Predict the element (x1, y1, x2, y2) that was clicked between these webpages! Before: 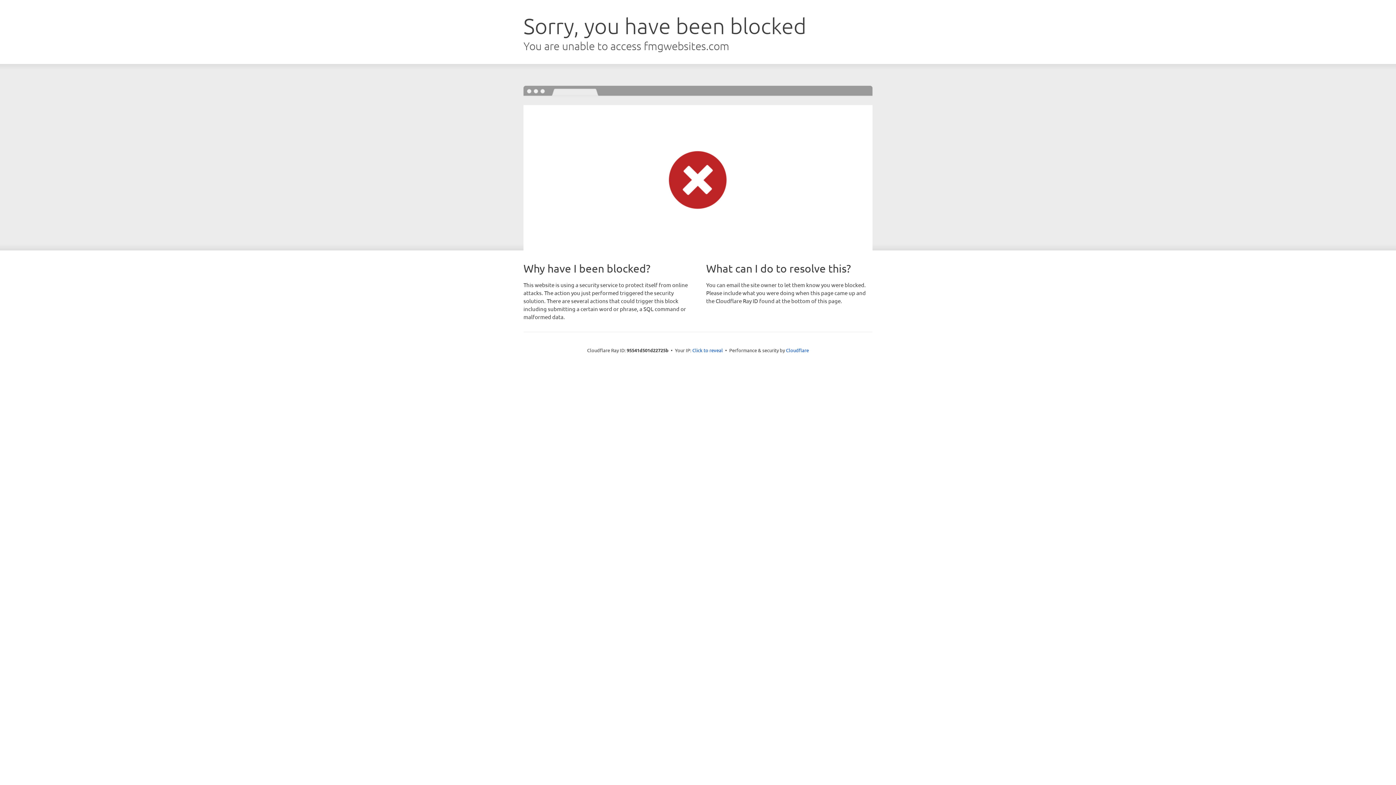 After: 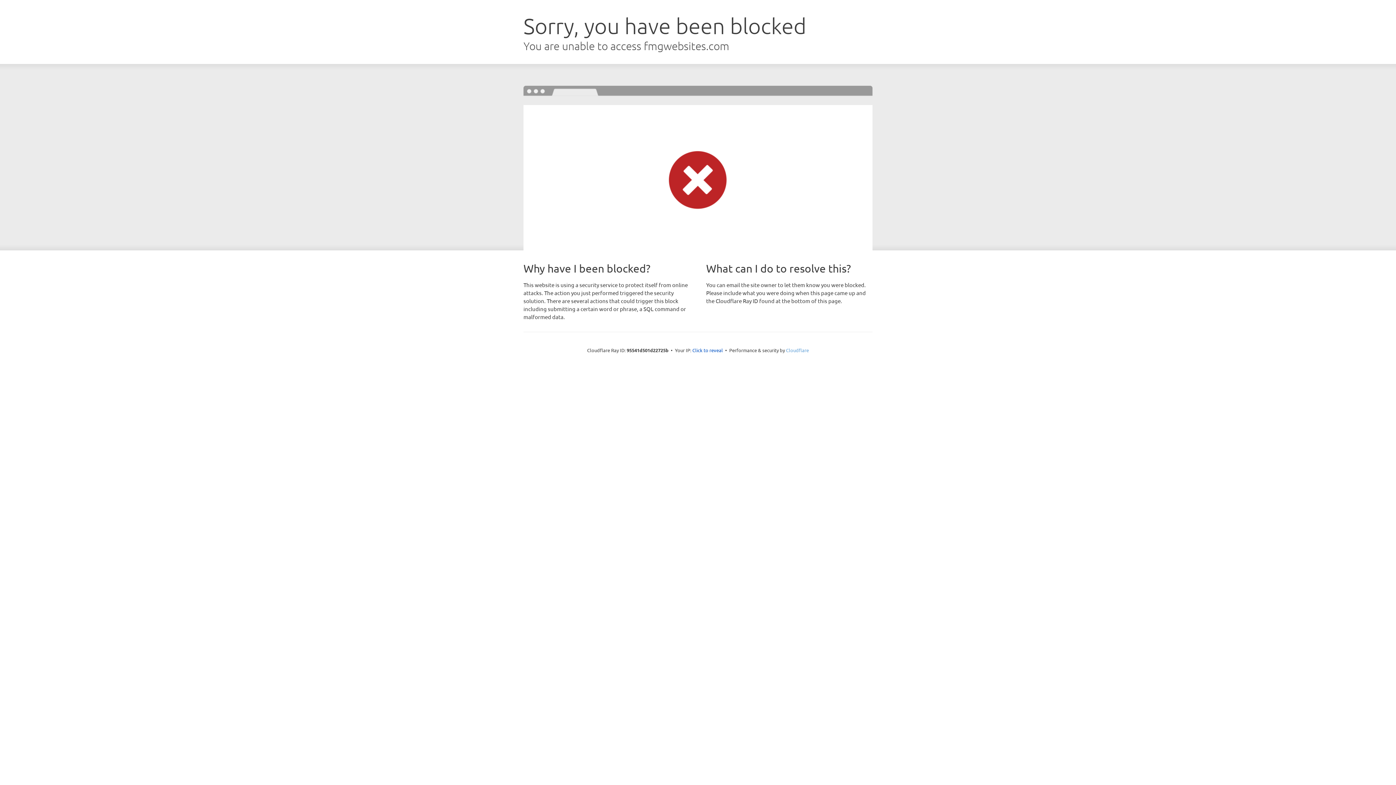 Action: label: Cloudflare bbox: (786, 347, 809, 353)